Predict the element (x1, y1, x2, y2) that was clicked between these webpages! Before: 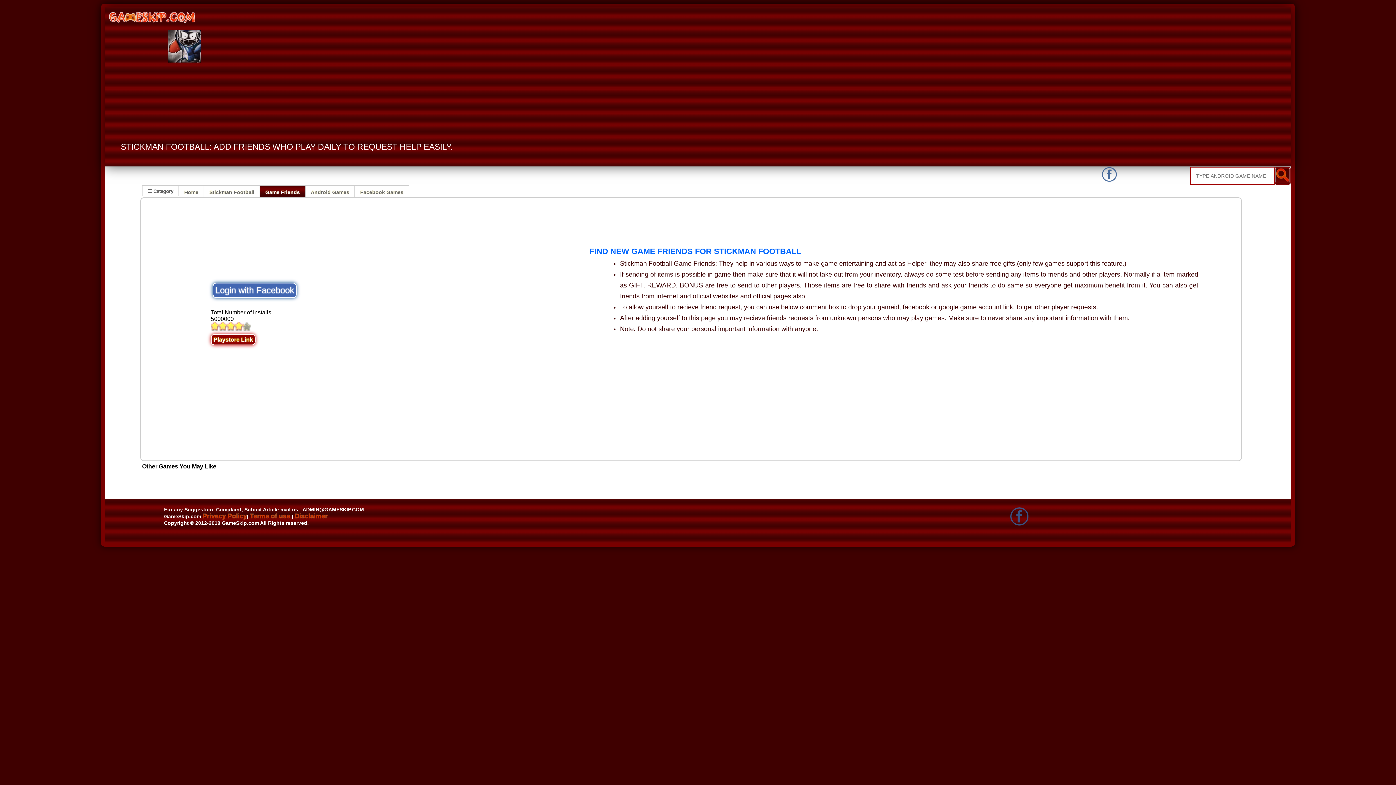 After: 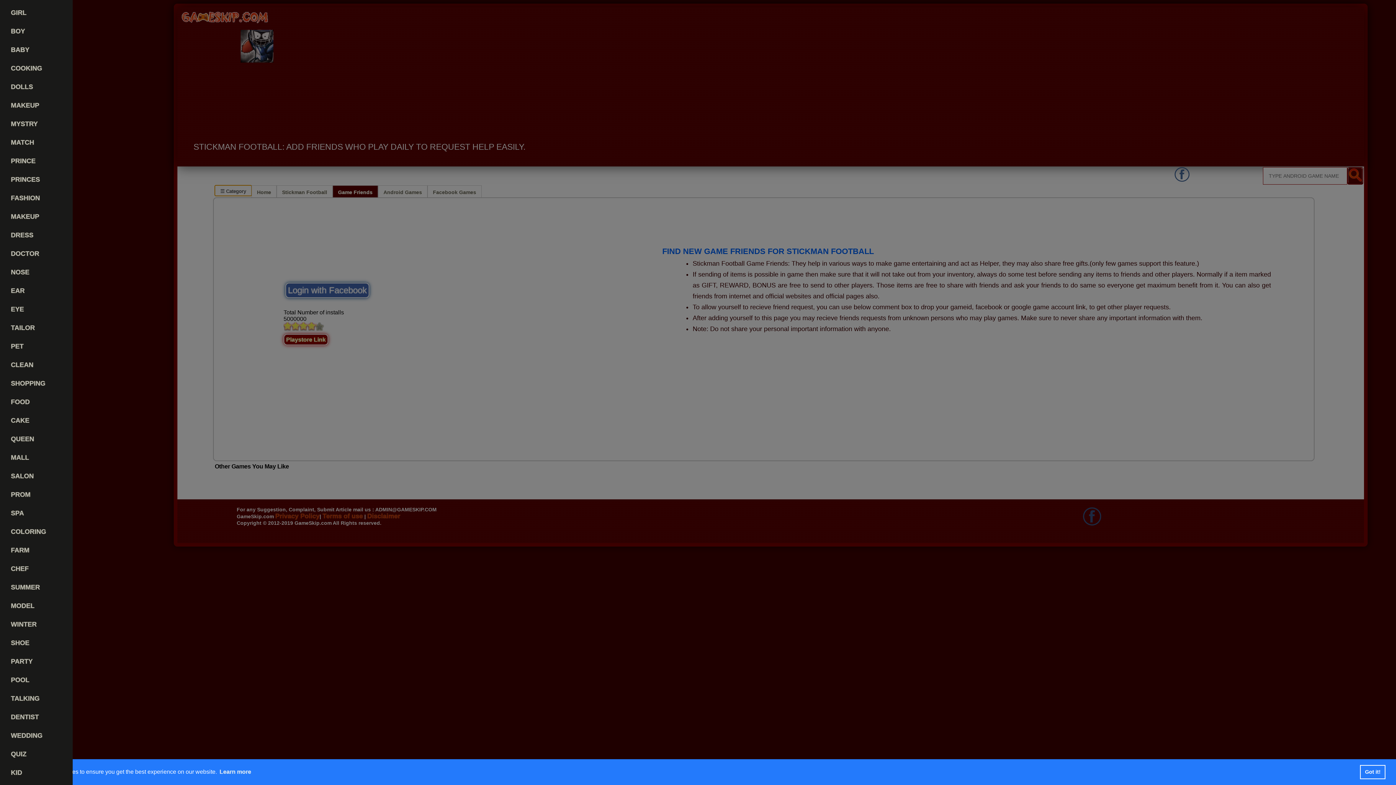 Action: bbox: (142, 185, 178, 196) label: ☰ Category